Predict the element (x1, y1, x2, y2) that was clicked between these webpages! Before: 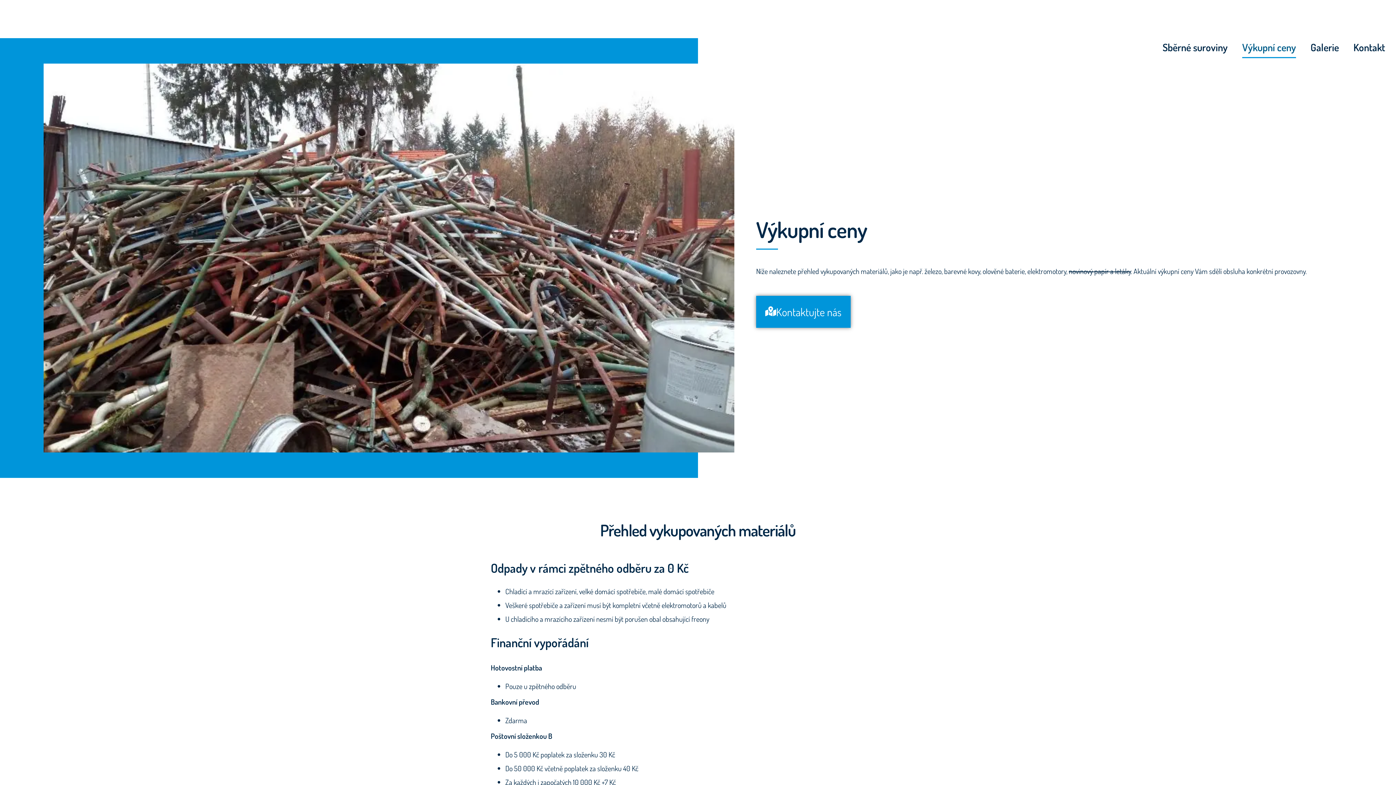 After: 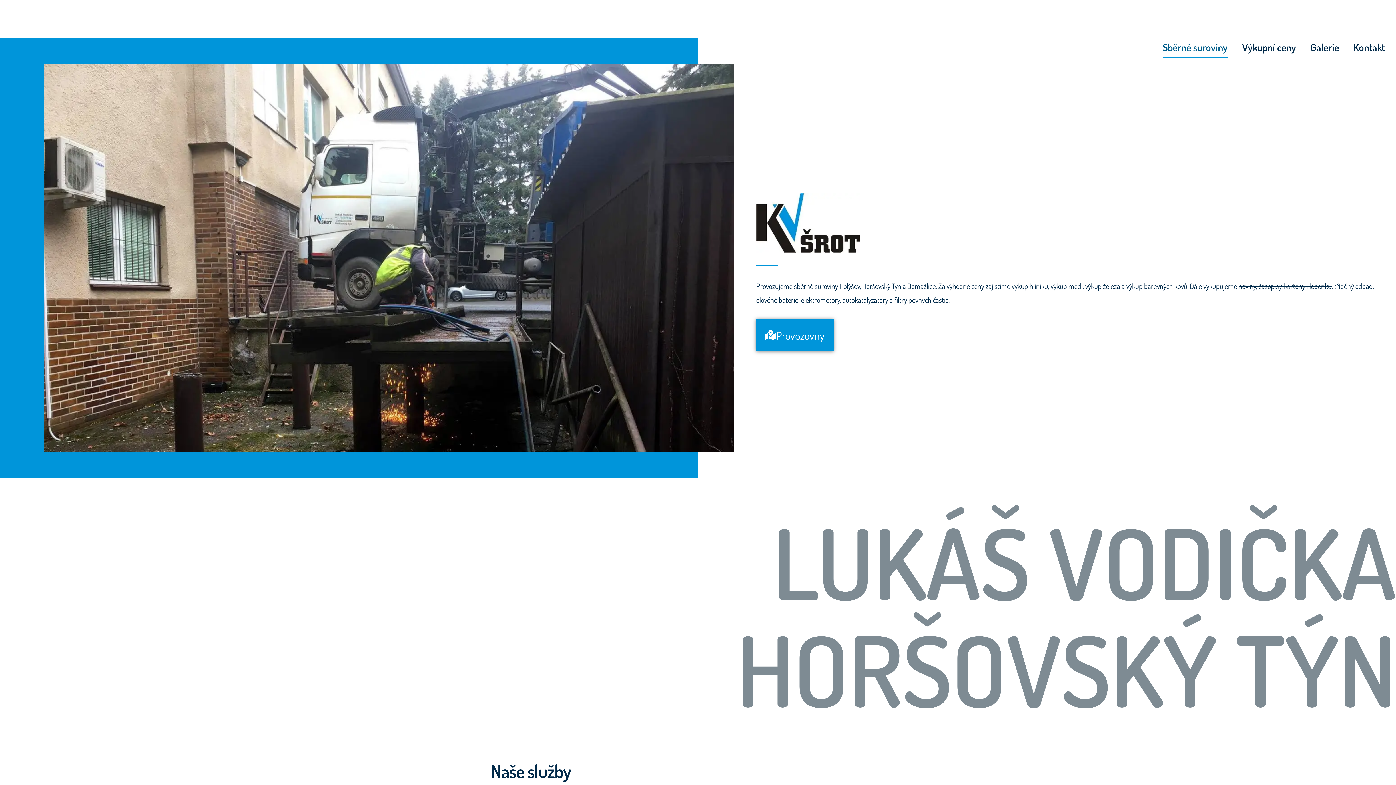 Action: bbox: (1162, 36, 1228, 58) label: Sběrné suroviny